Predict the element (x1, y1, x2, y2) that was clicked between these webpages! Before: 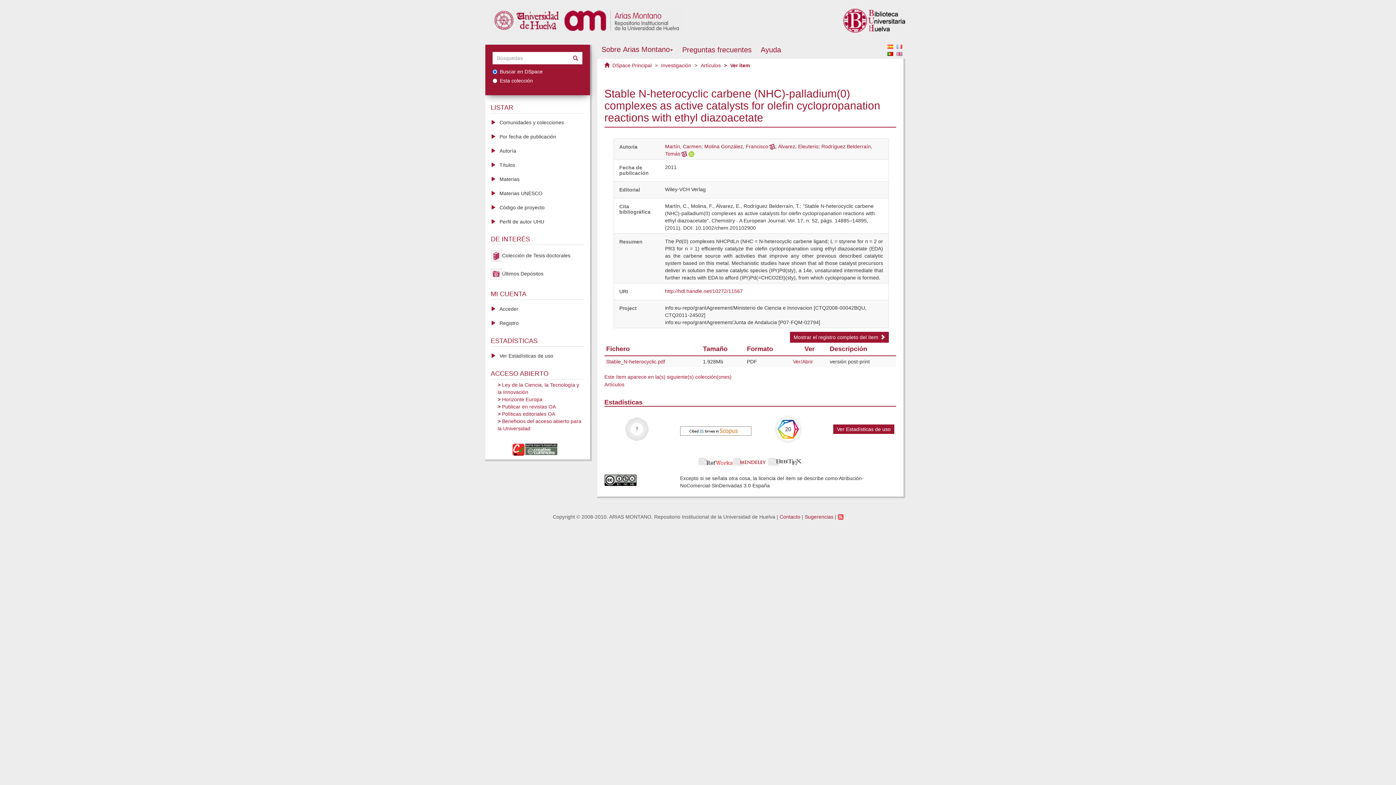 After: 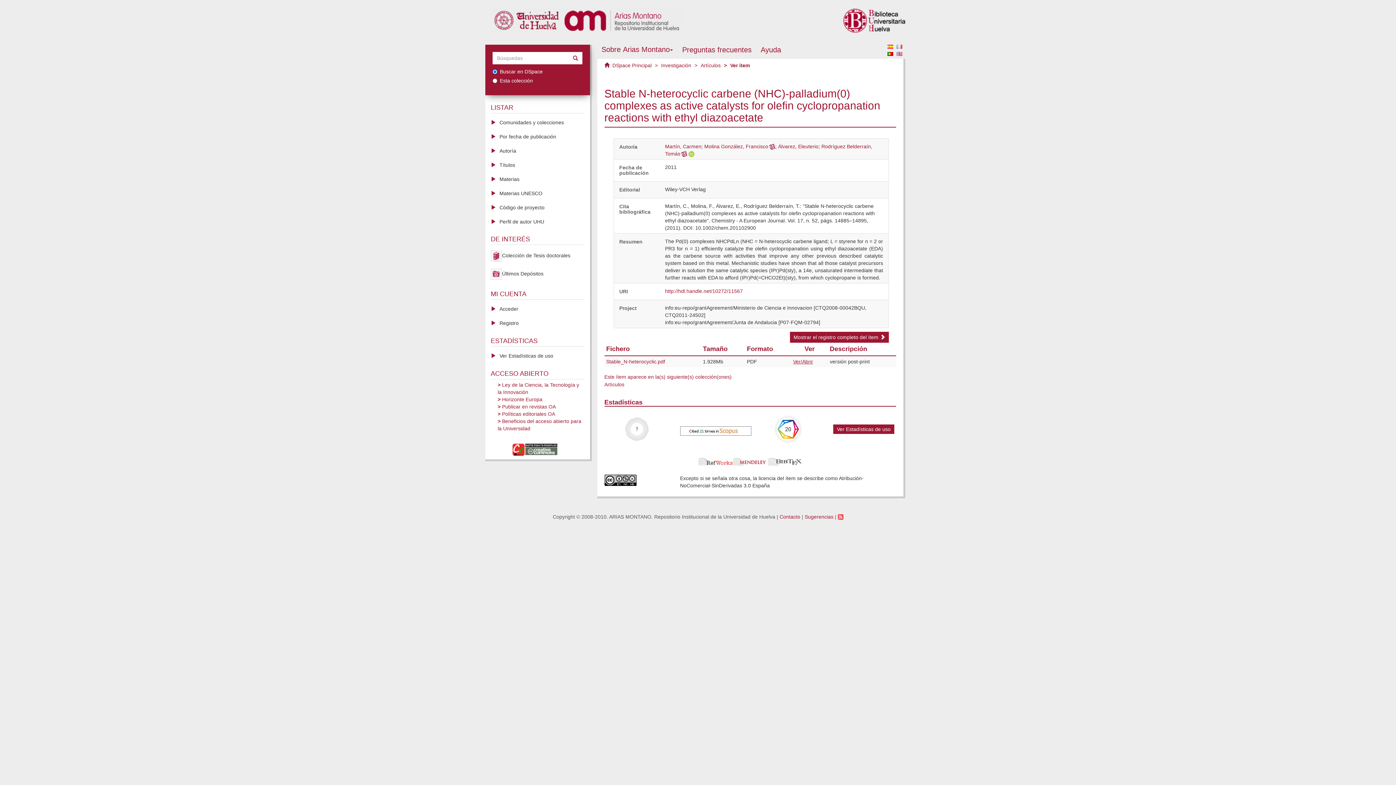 Action: label: Ver/Abrir bbox: (793, 358, 813, 364)